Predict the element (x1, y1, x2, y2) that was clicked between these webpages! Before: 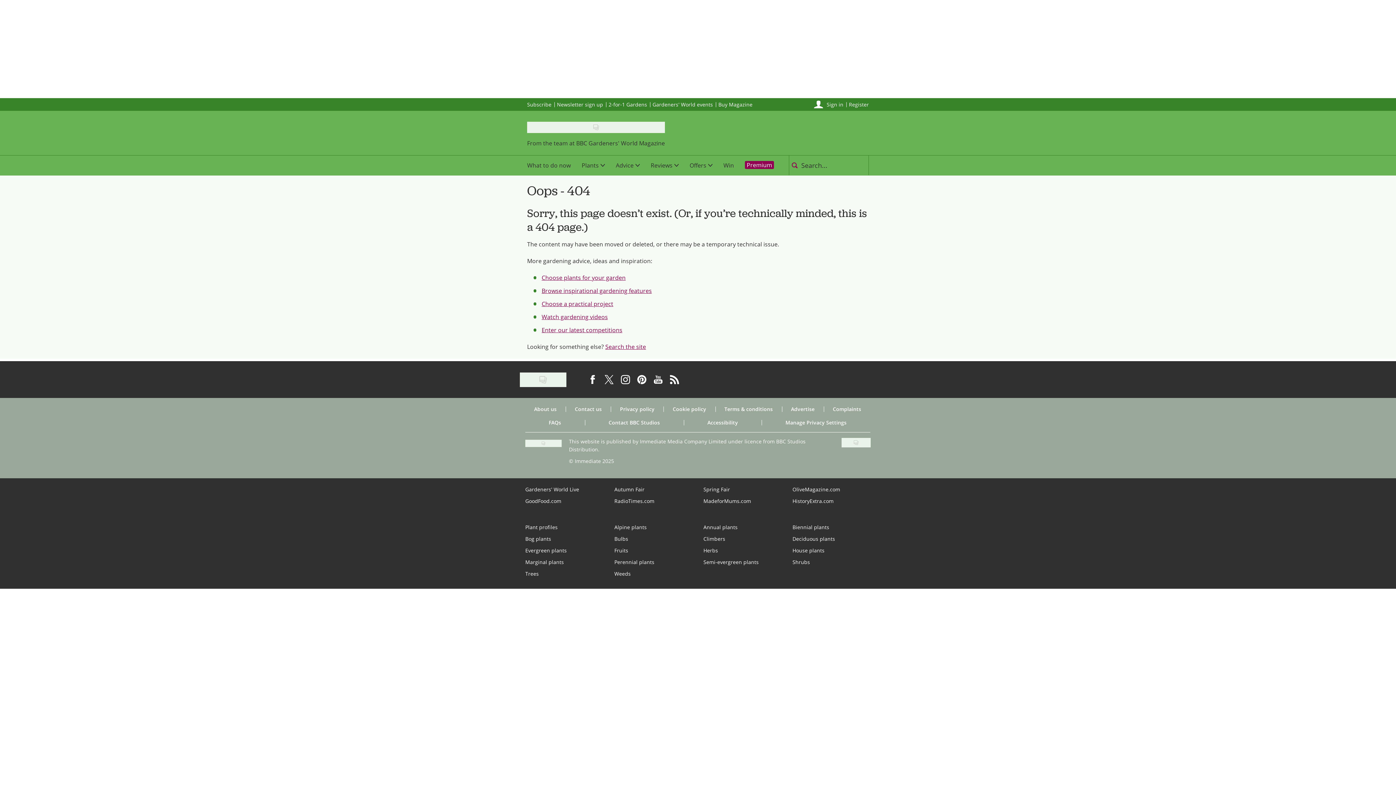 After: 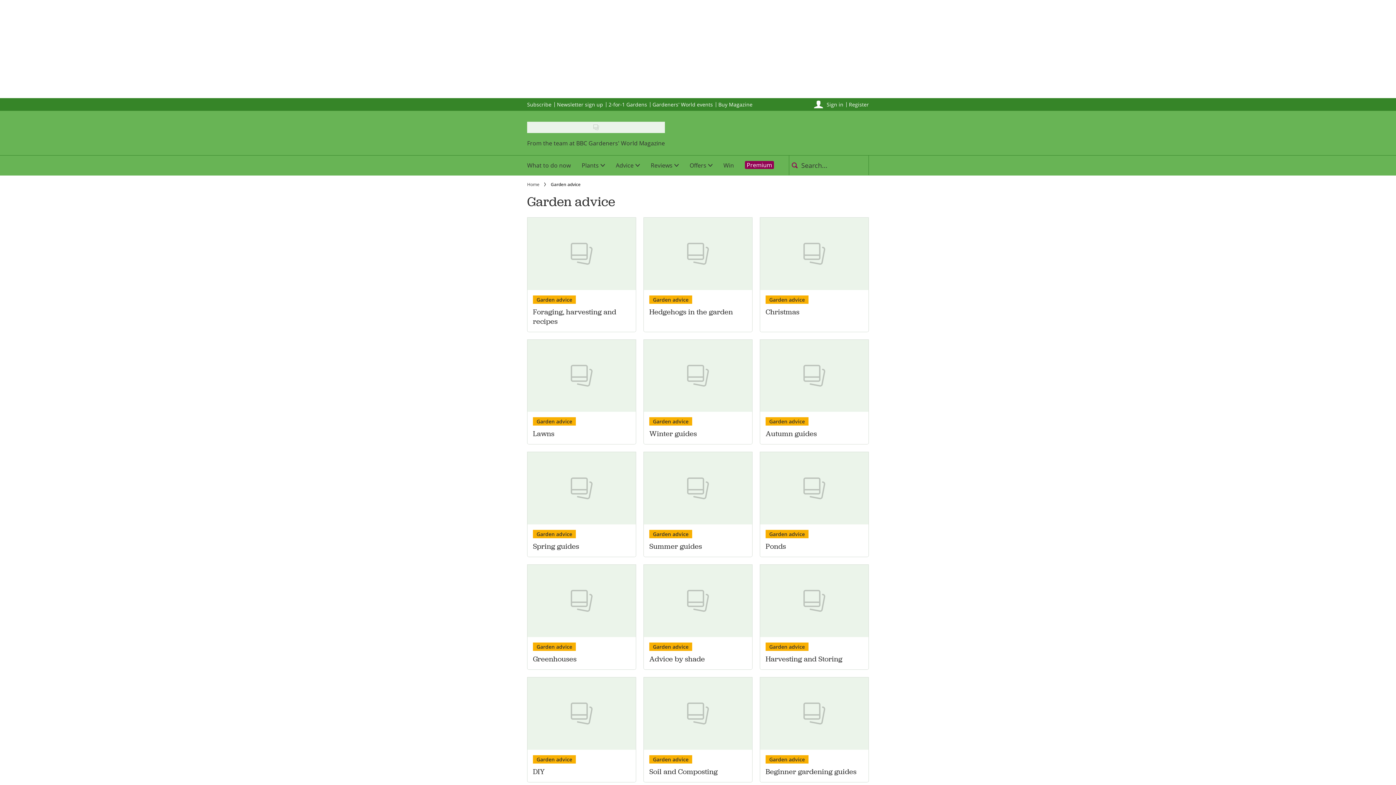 Action: label: Advice bbox: (610, 155, 645, 175)